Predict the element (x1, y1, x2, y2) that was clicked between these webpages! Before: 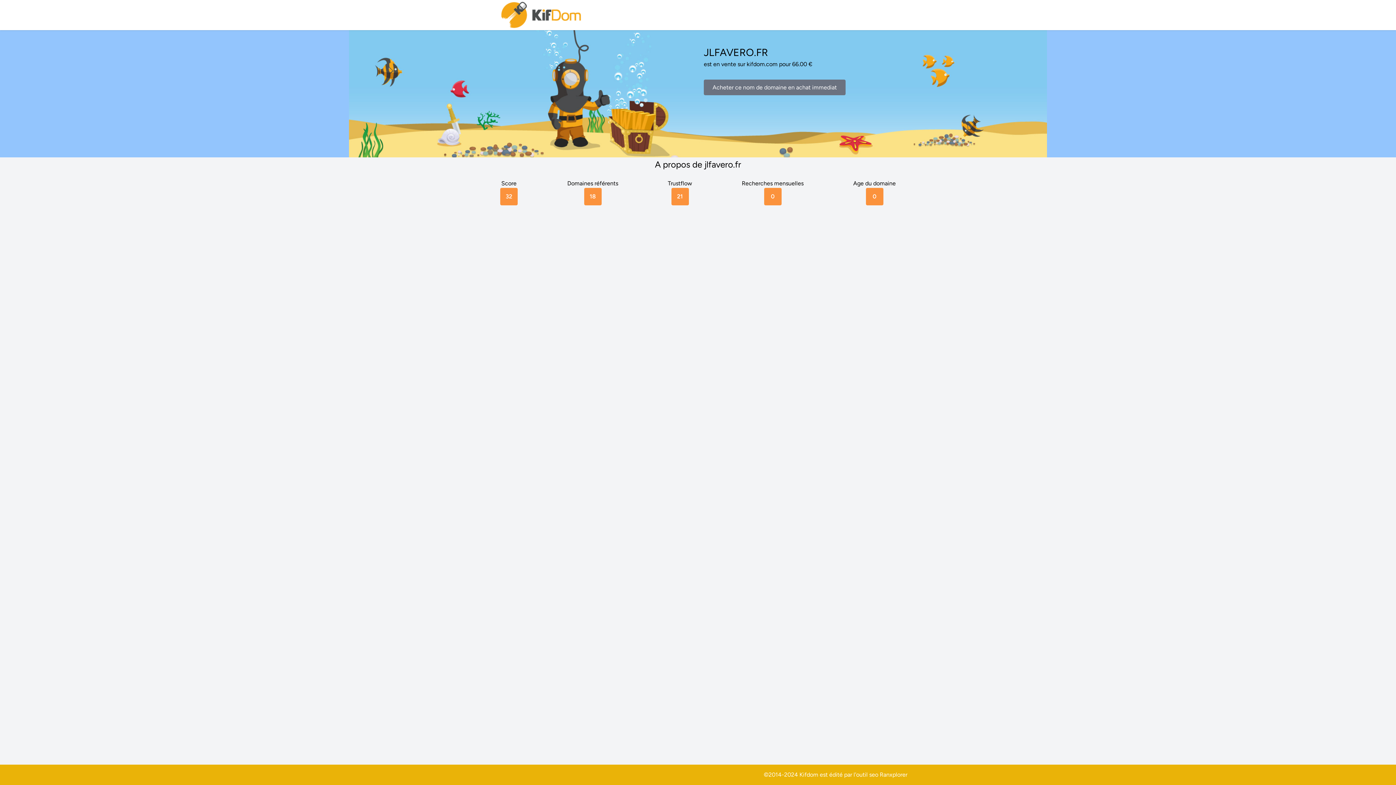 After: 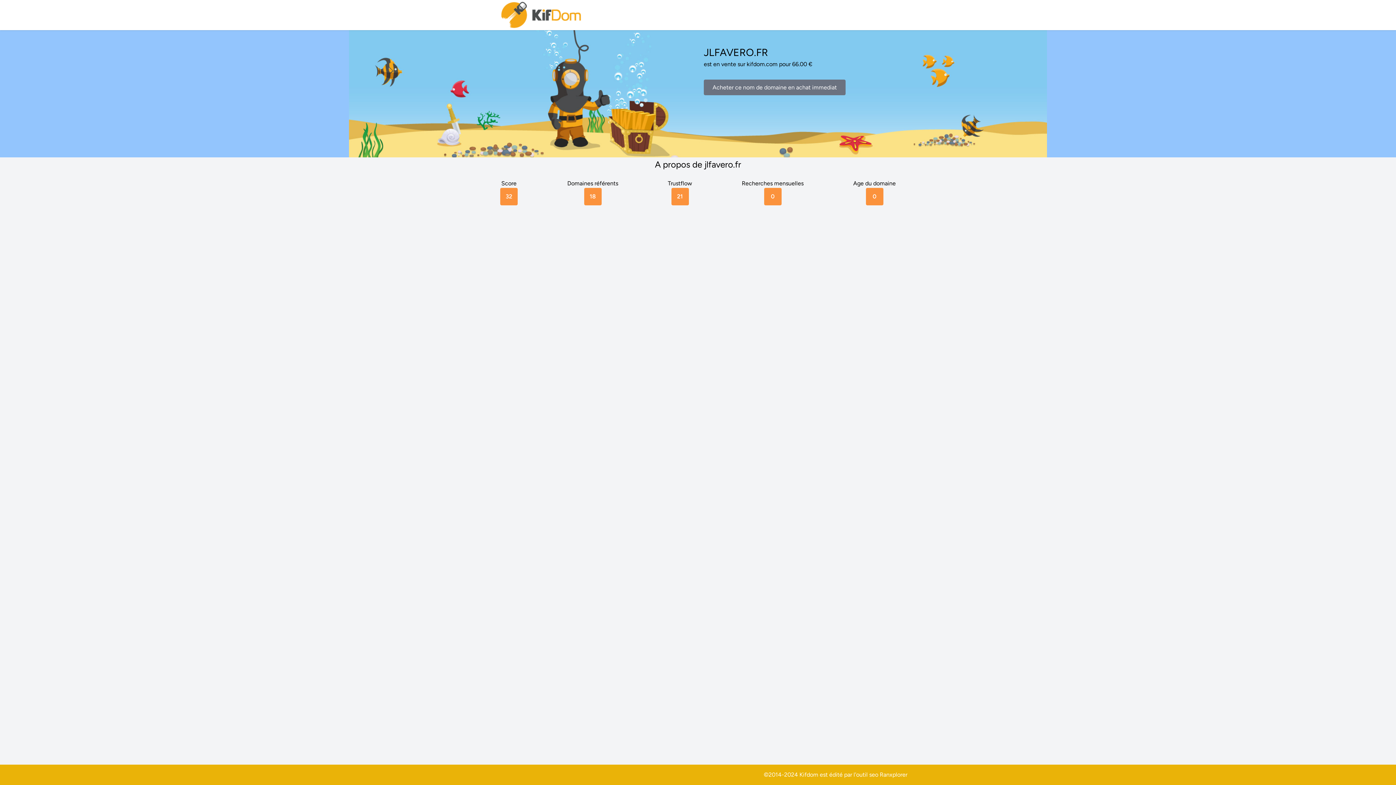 Action: bbox: (880, 771, 907, 778) label: Ranxplorer